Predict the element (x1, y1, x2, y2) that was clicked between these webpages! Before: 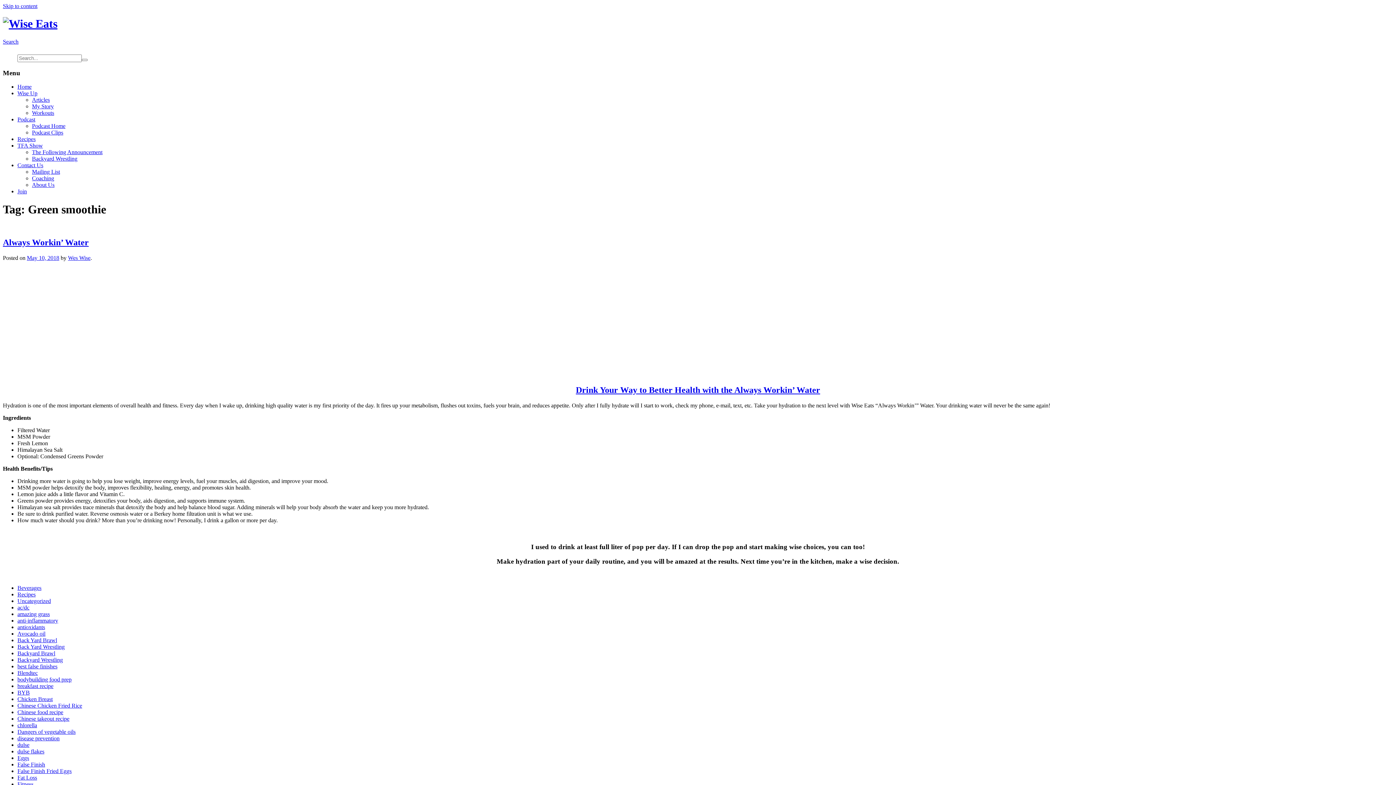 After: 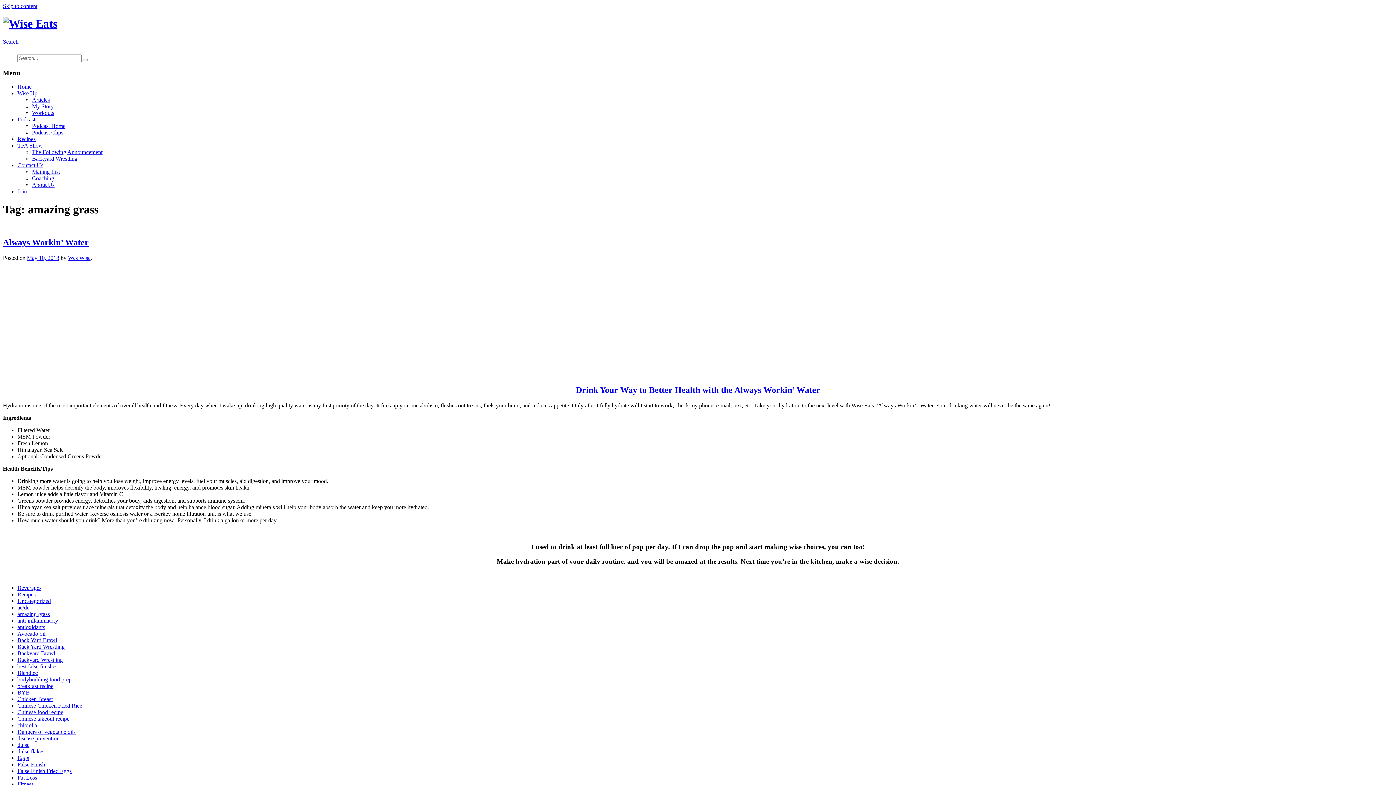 Action: label: amazing grass bbox: (17, 611, 49, 617)